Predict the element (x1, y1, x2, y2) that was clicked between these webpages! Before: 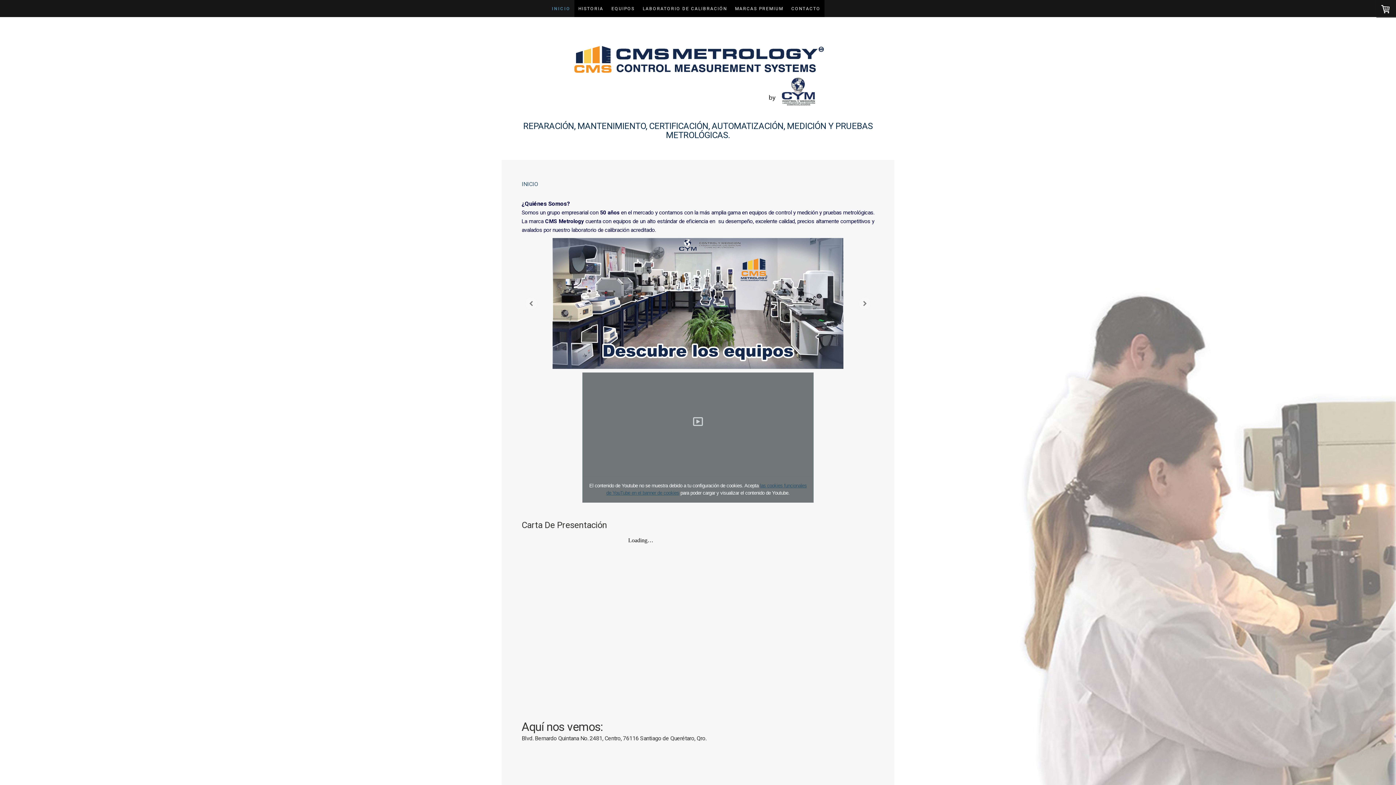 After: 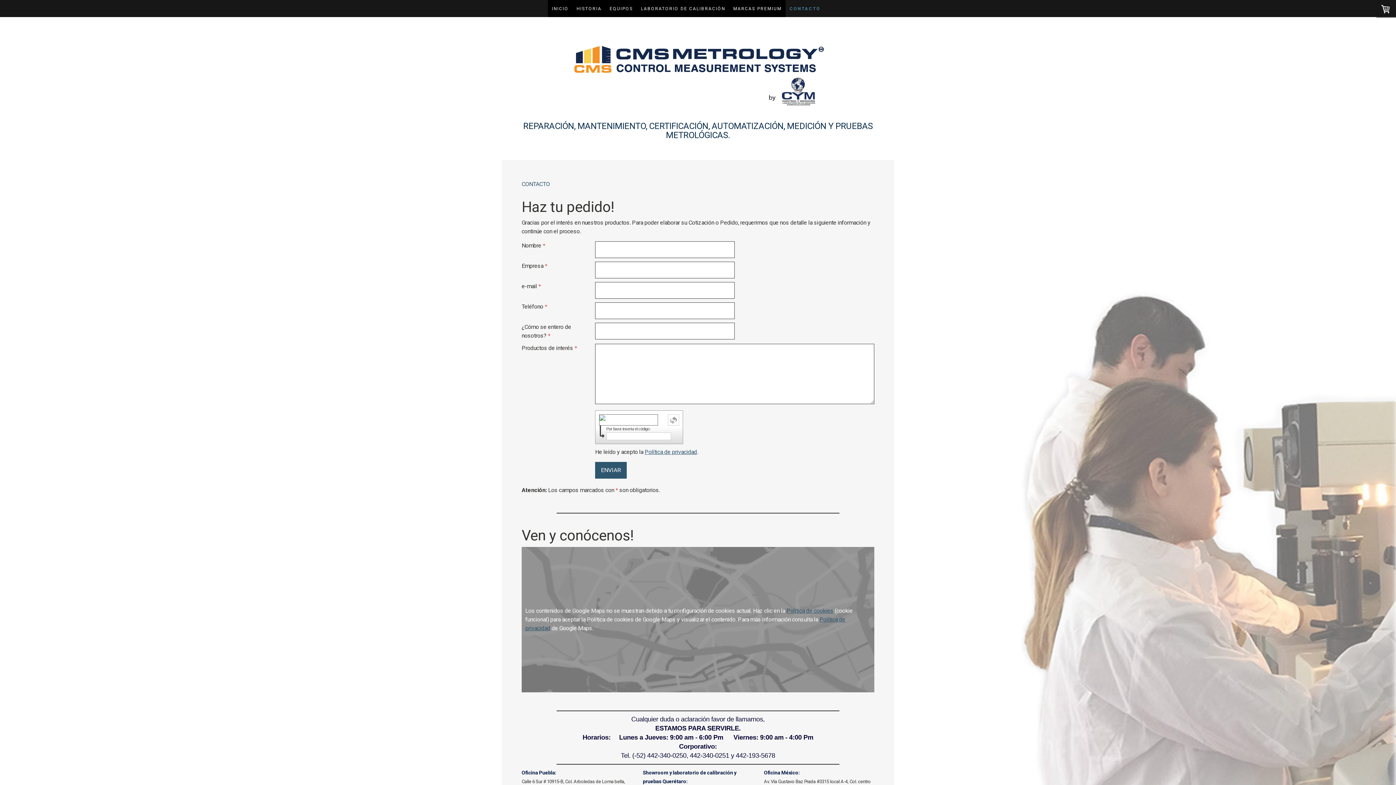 Action: label: CONTACTO bbox: (787, 0, 824, 17)